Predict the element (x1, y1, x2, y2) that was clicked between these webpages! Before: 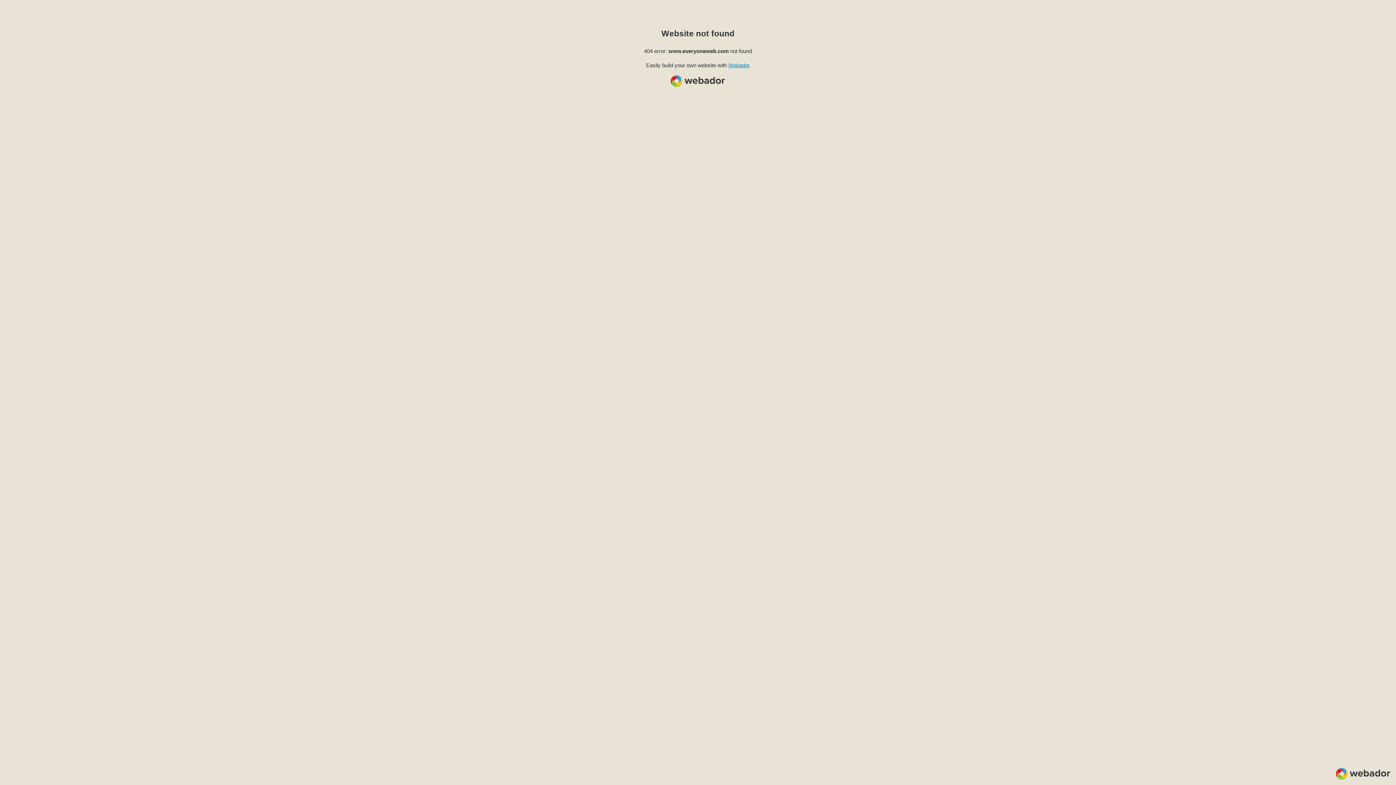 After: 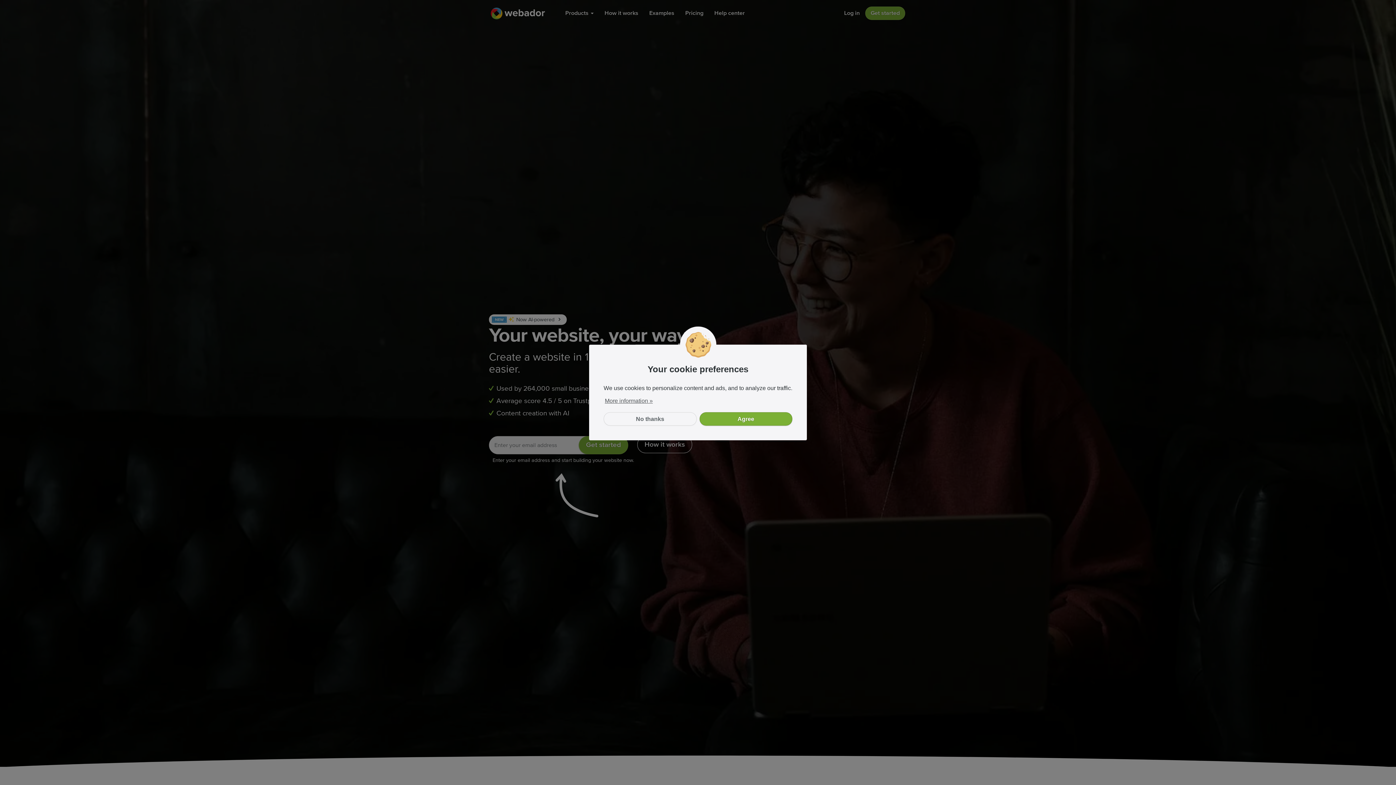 Action: label: Webador bbox: (728, 62, 750, 68)